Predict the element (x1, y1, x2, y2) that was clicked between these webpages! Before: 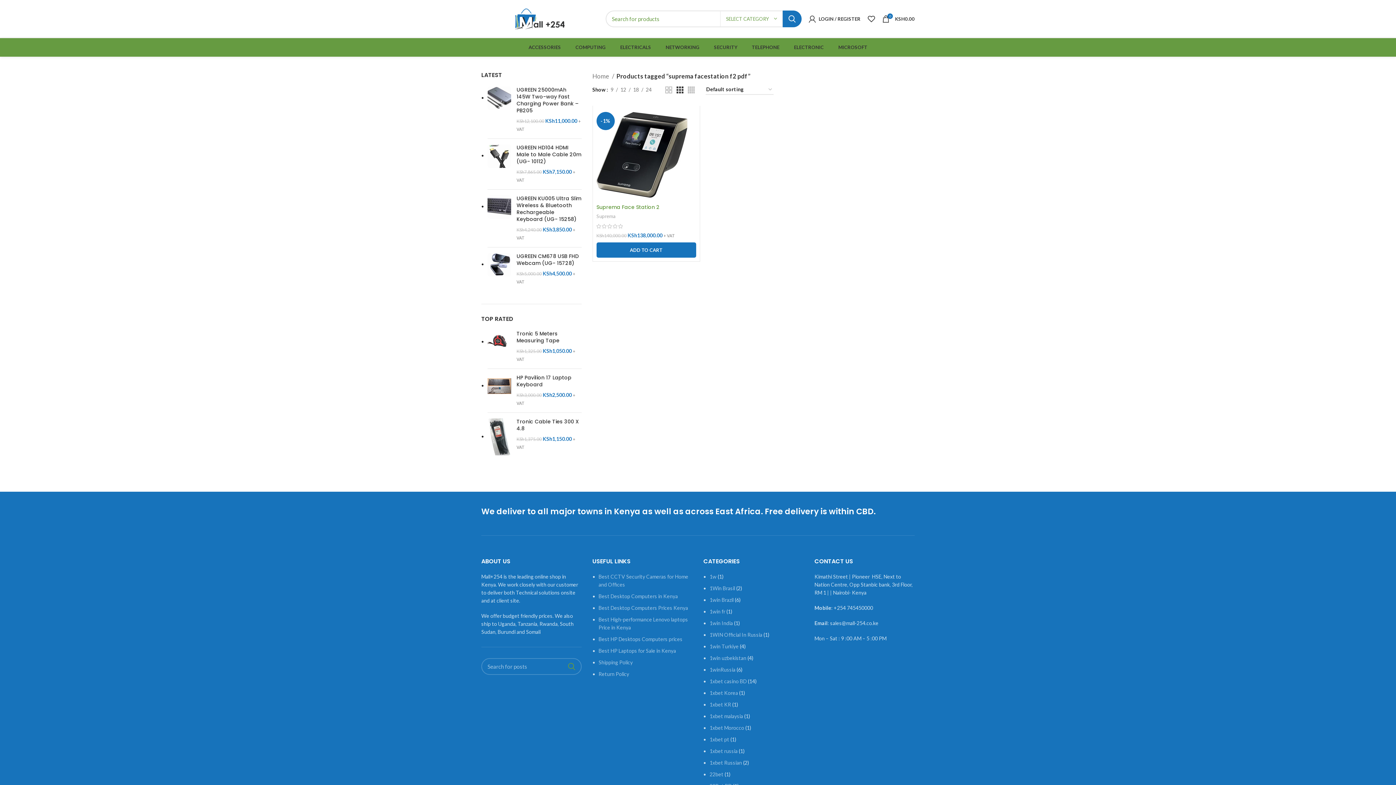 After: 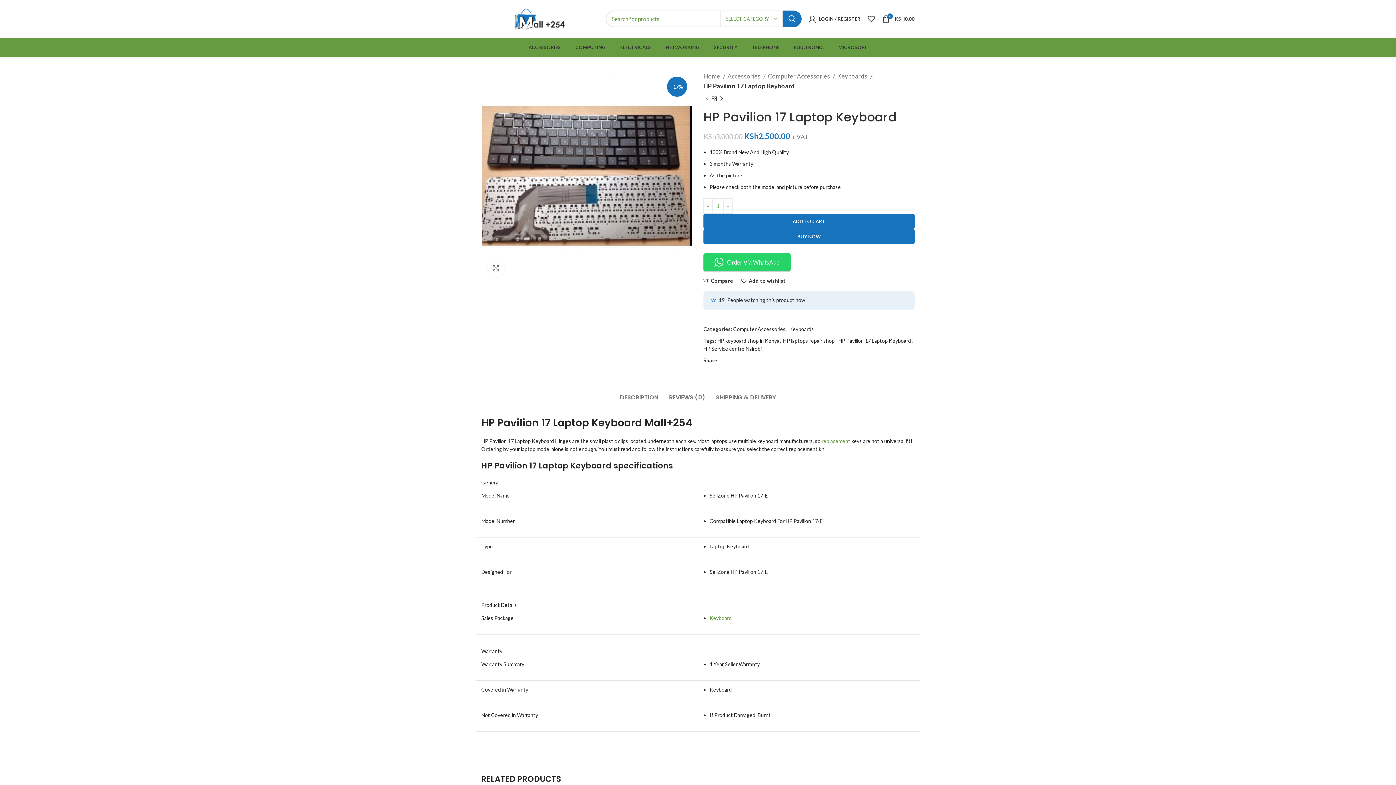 Action: bbox: (487, 374, 511, 407)